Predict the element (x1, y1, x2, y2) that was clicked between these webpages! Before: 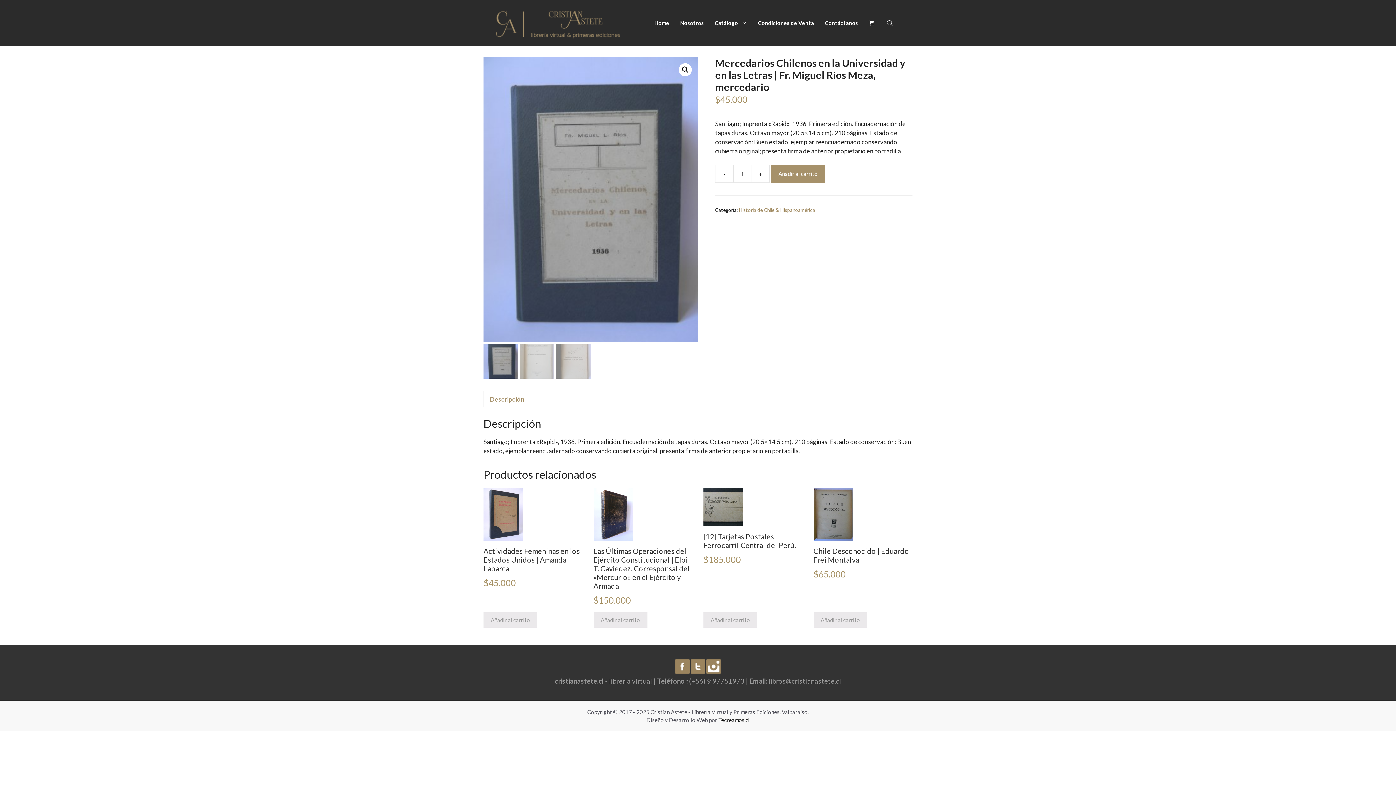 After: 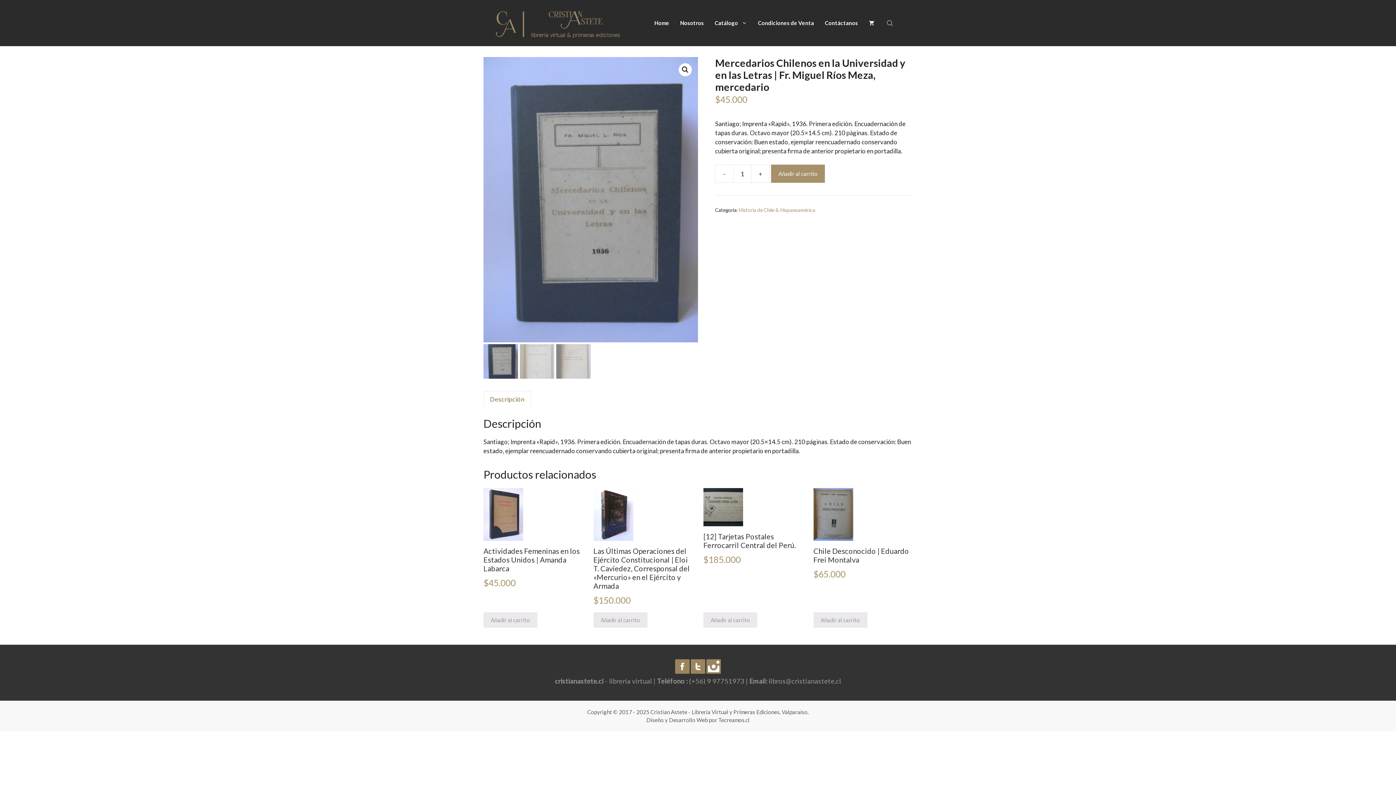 Action: label: Tecreamos.cl bbox: (718, 716, 749, 723)